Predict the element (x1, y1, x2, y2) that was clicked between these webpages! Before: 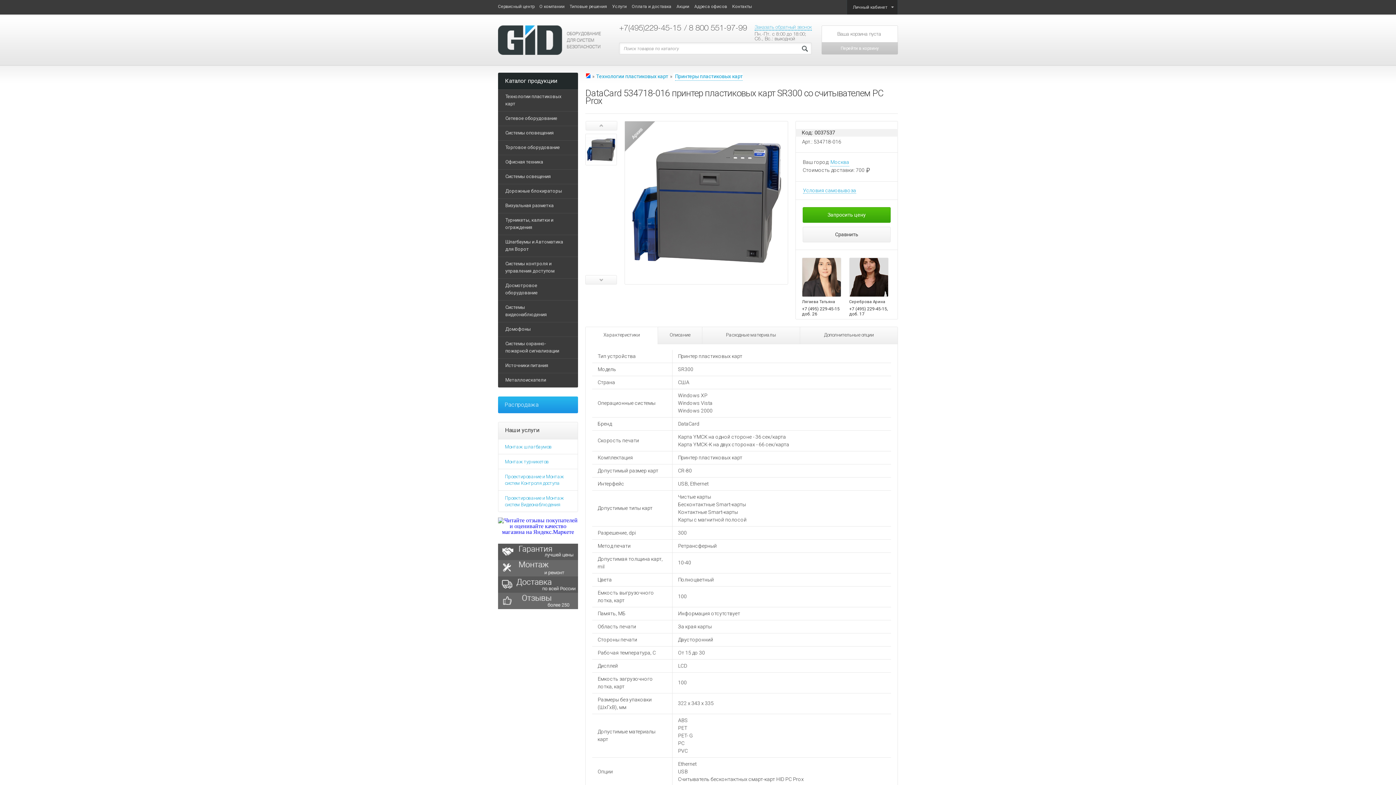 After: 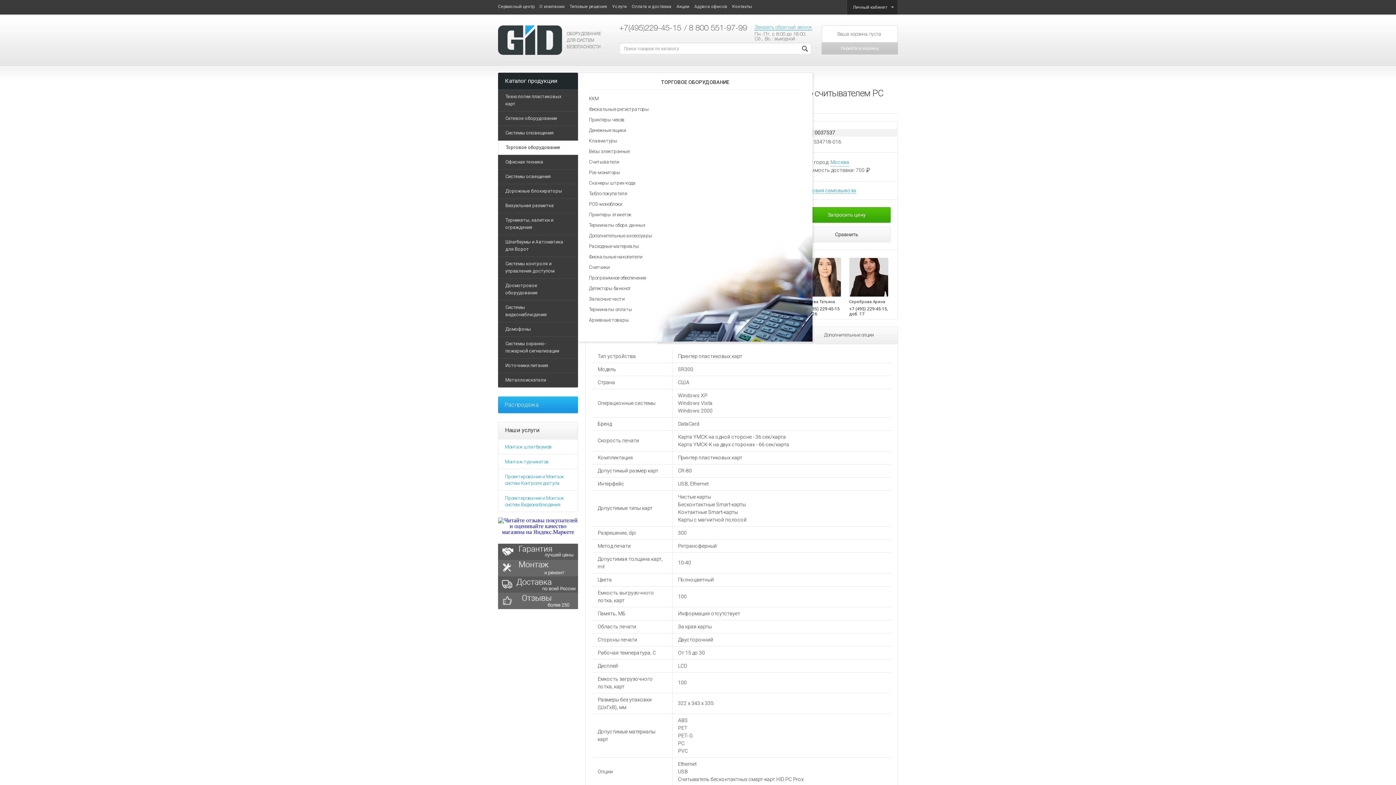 Action: label: Торговое оборудование bbox: (498, 140, 578, 154)